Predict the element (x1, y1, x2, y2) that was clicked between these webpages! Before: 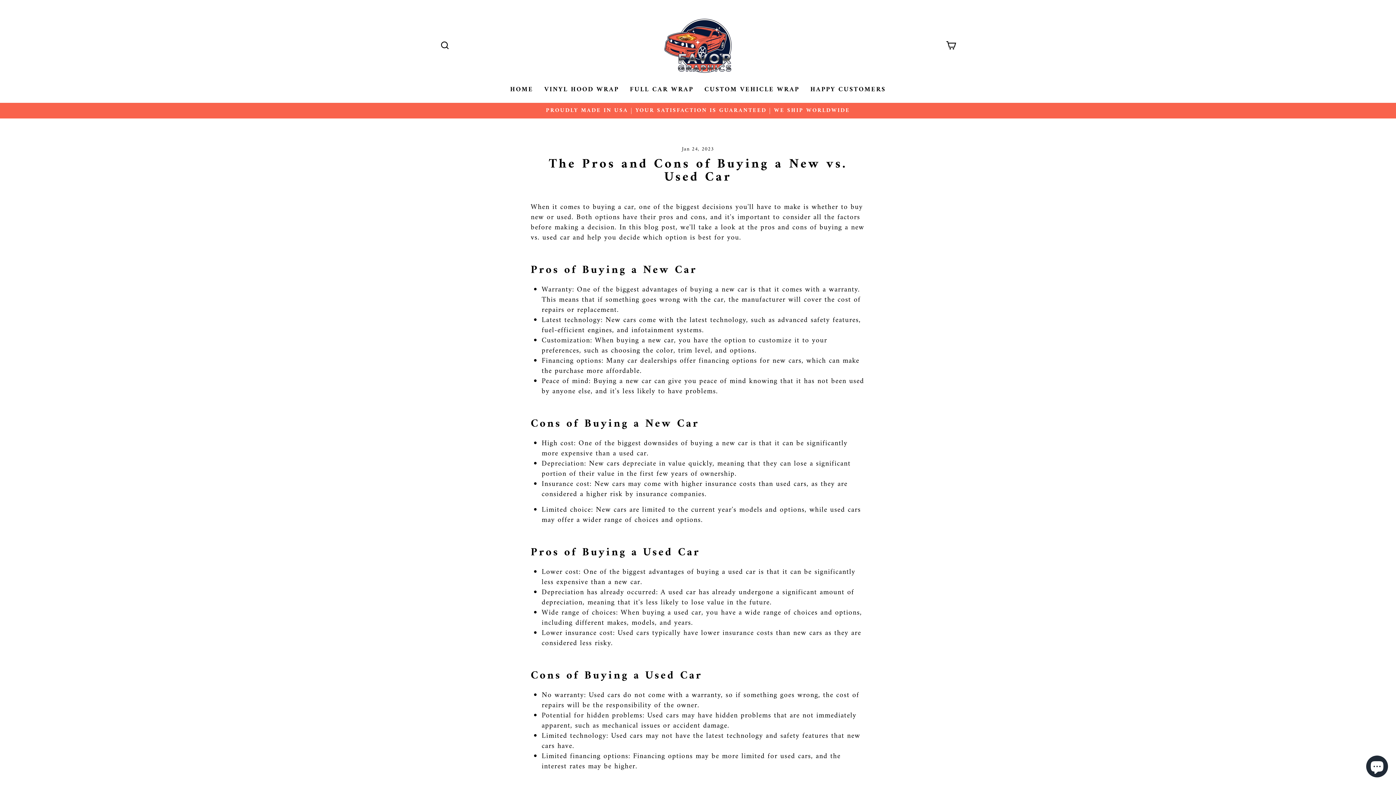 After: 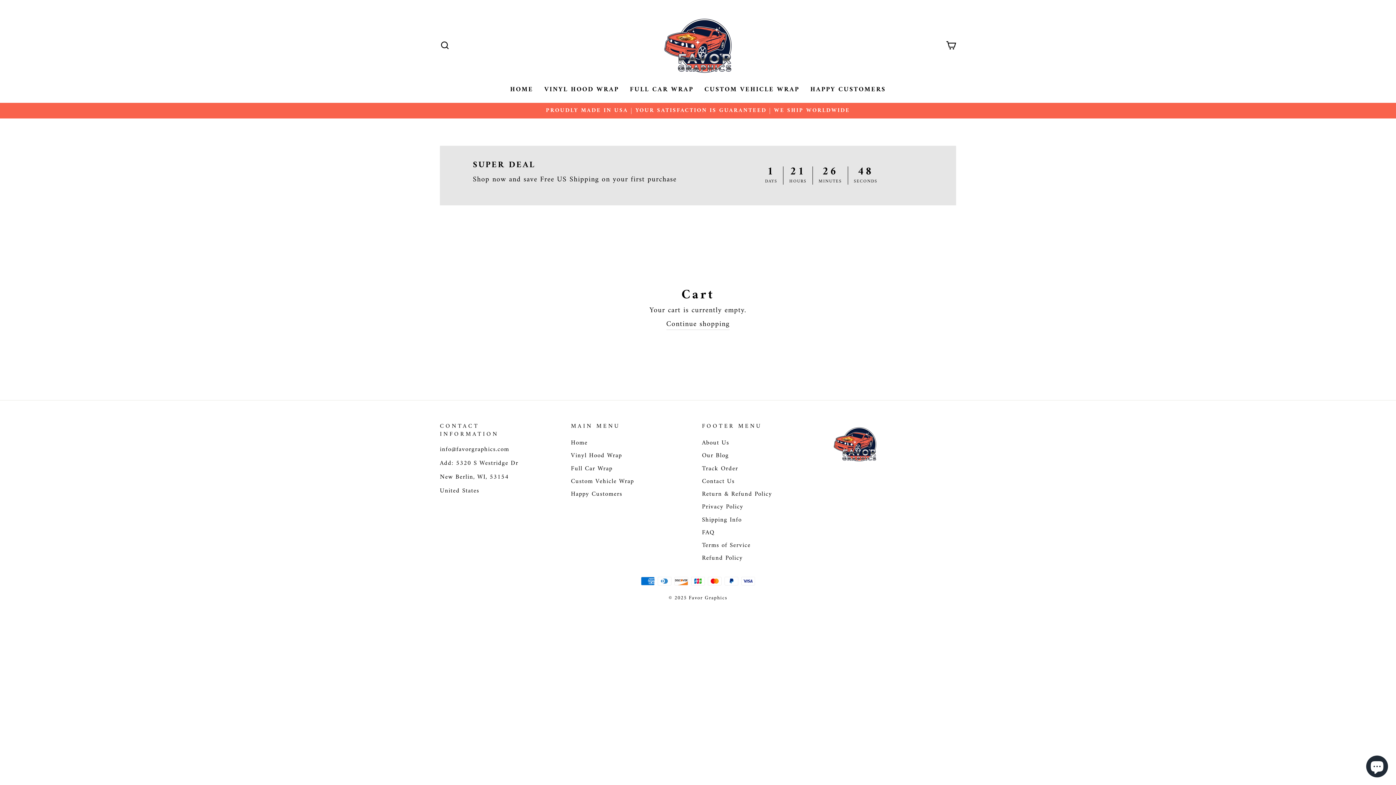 Action: label: CART bbox: (941, 37, 960, 53)